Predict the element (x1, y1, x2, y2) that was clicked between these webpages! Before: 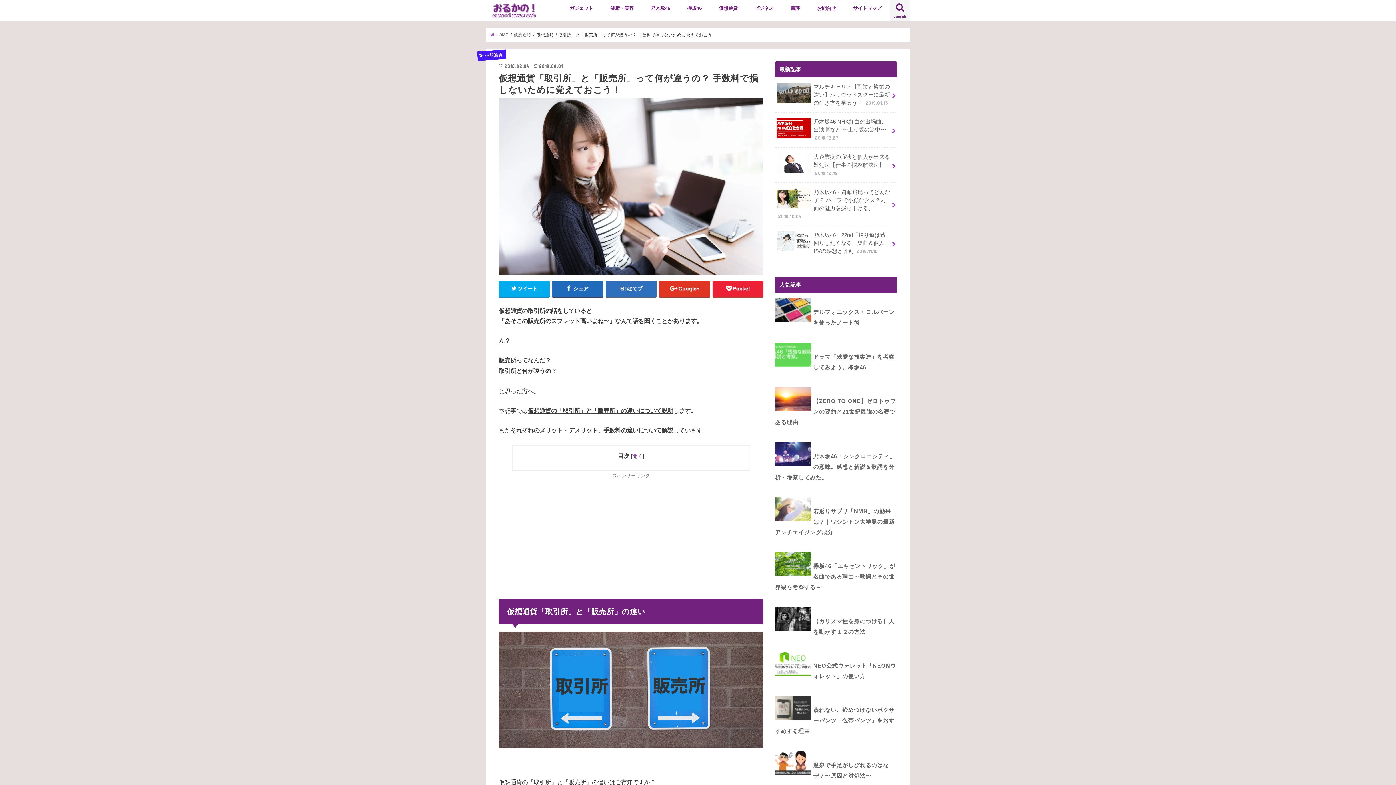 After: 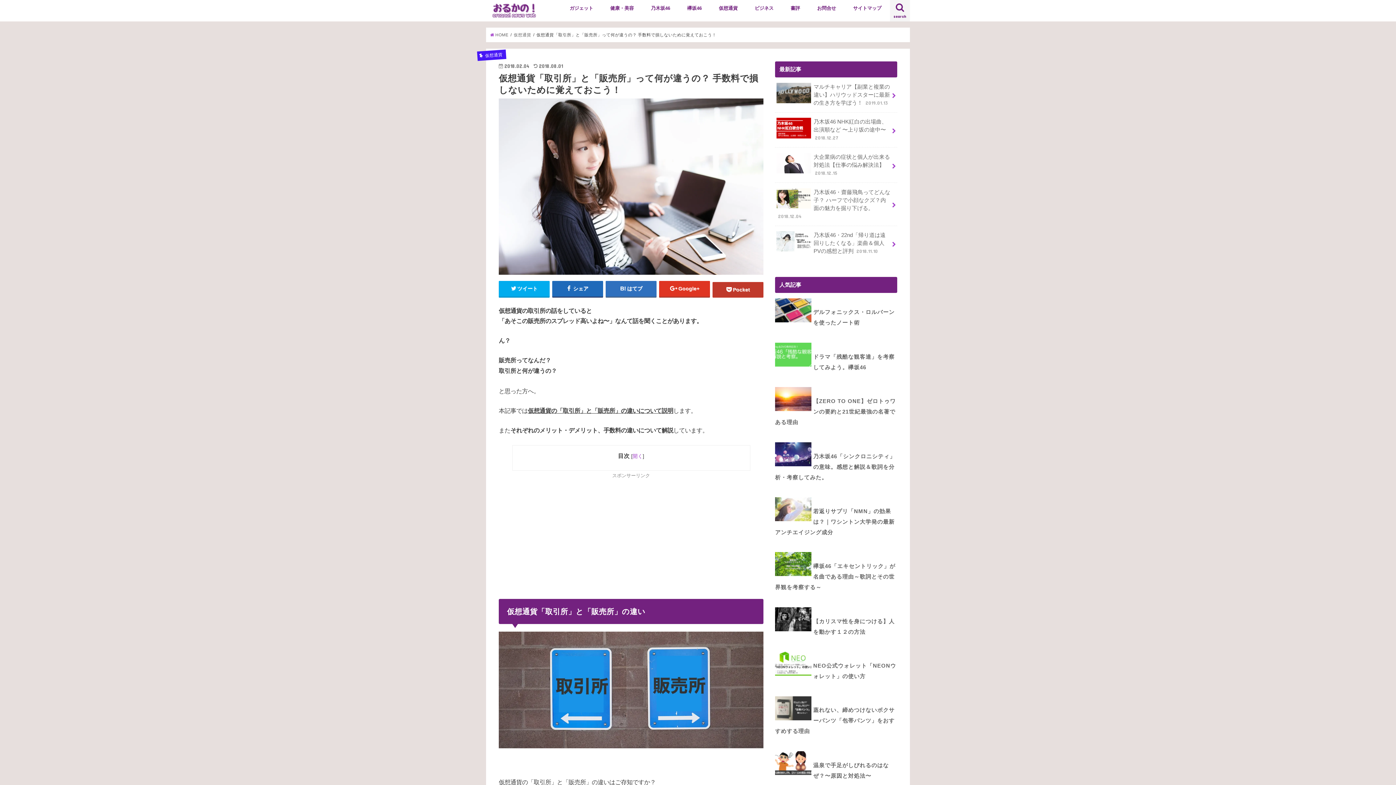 Action: label: Pocket bbox: (712, 281, 763, 296)